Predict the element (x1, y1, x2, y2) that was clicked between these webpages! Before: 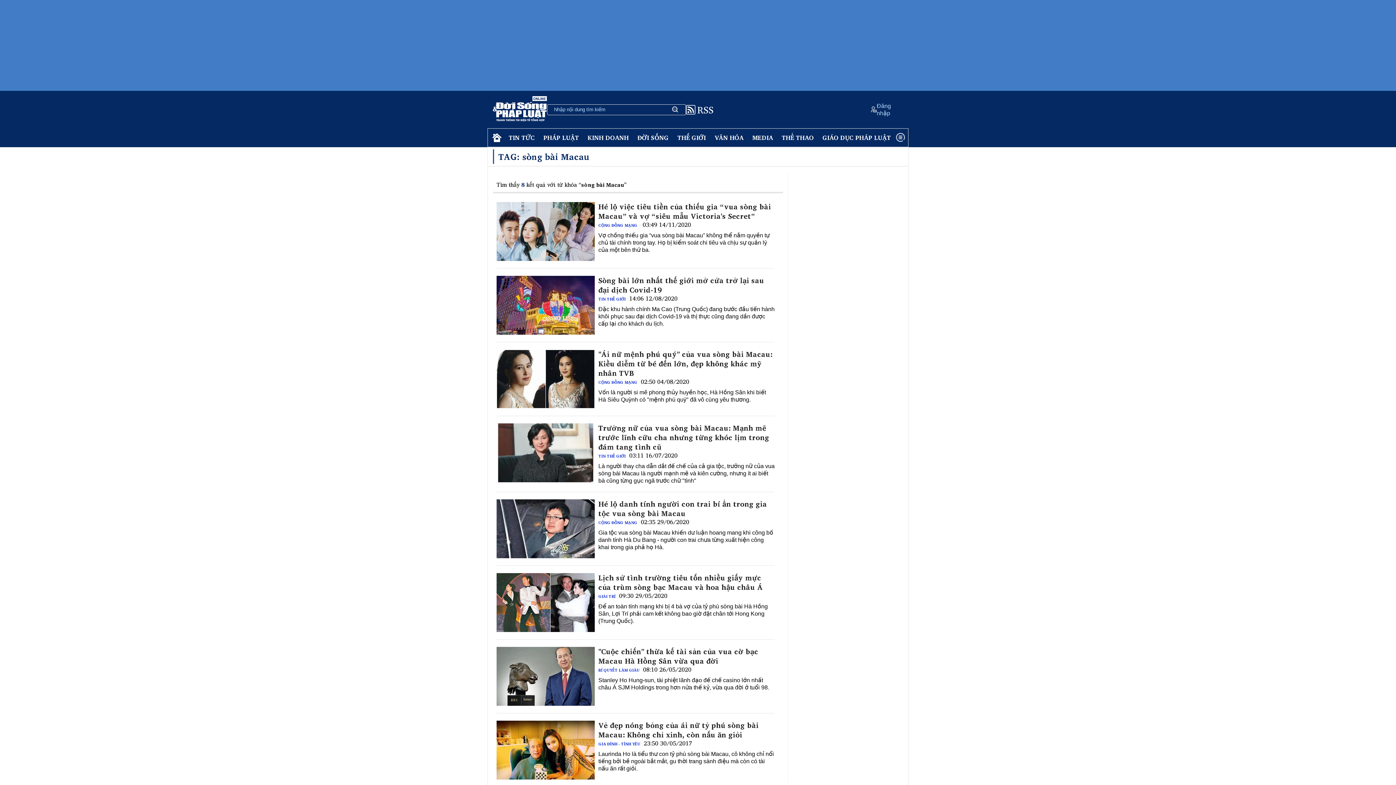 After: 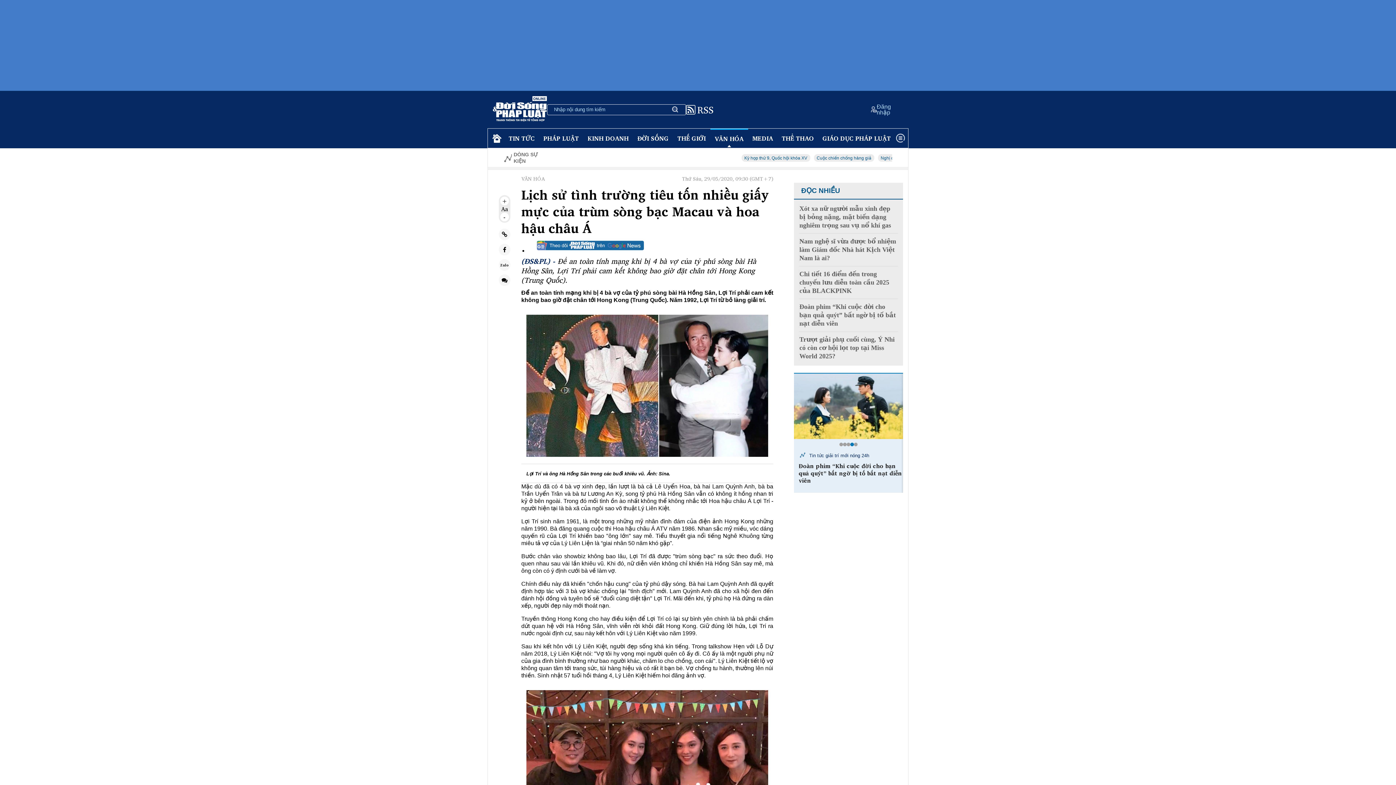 Action: bbox: (496, 573, 594, 632)